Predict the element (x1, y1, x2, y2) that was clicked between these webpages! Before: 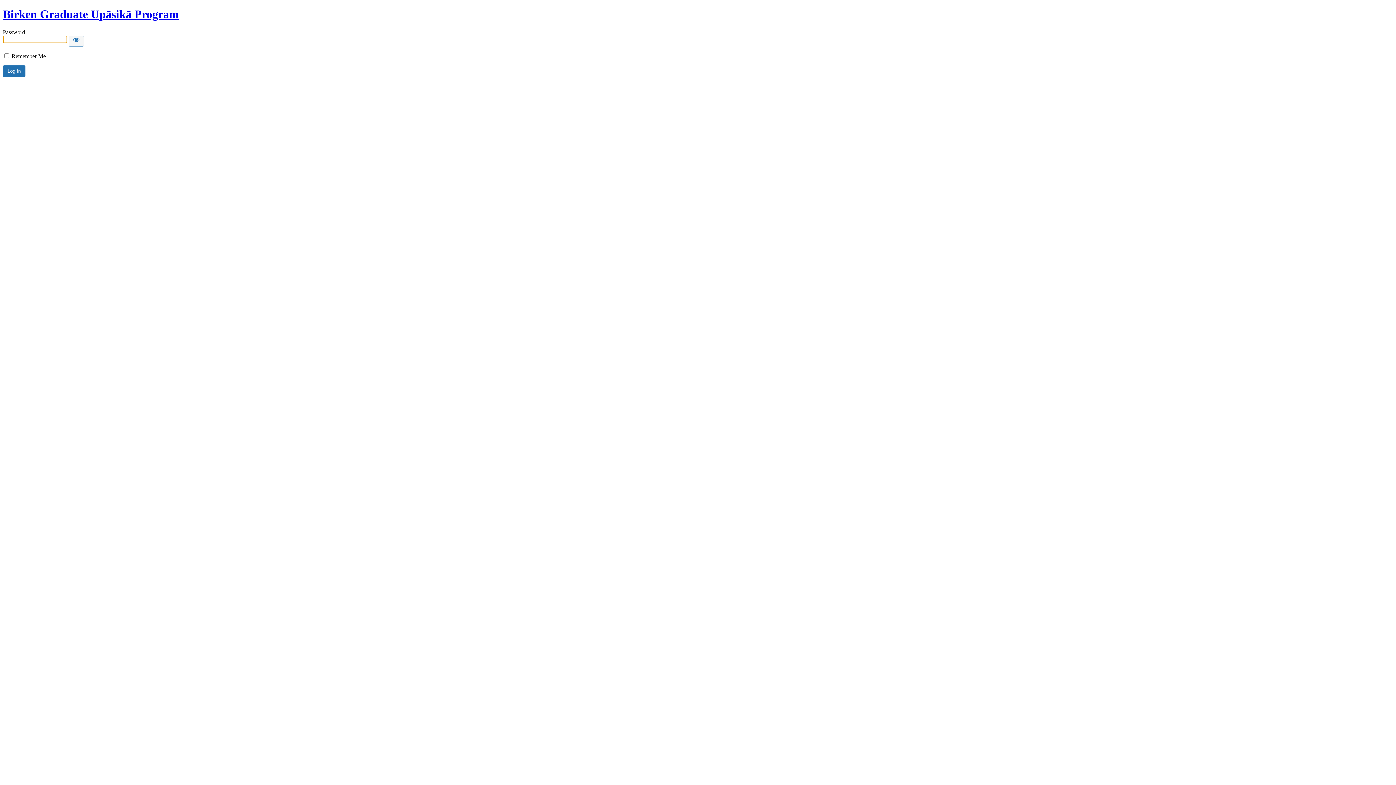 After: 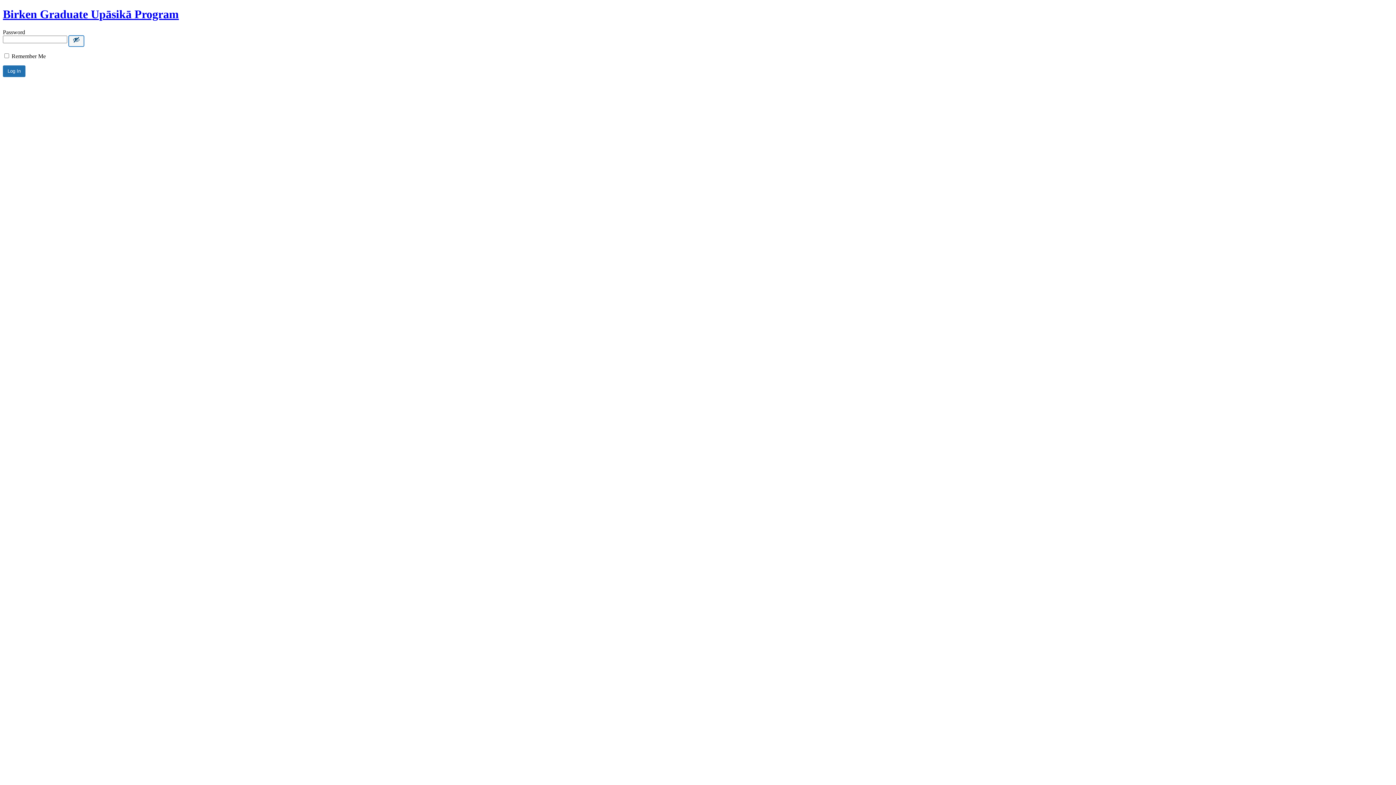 Action: label: Show password bbox: (68, 35, 84, 46)